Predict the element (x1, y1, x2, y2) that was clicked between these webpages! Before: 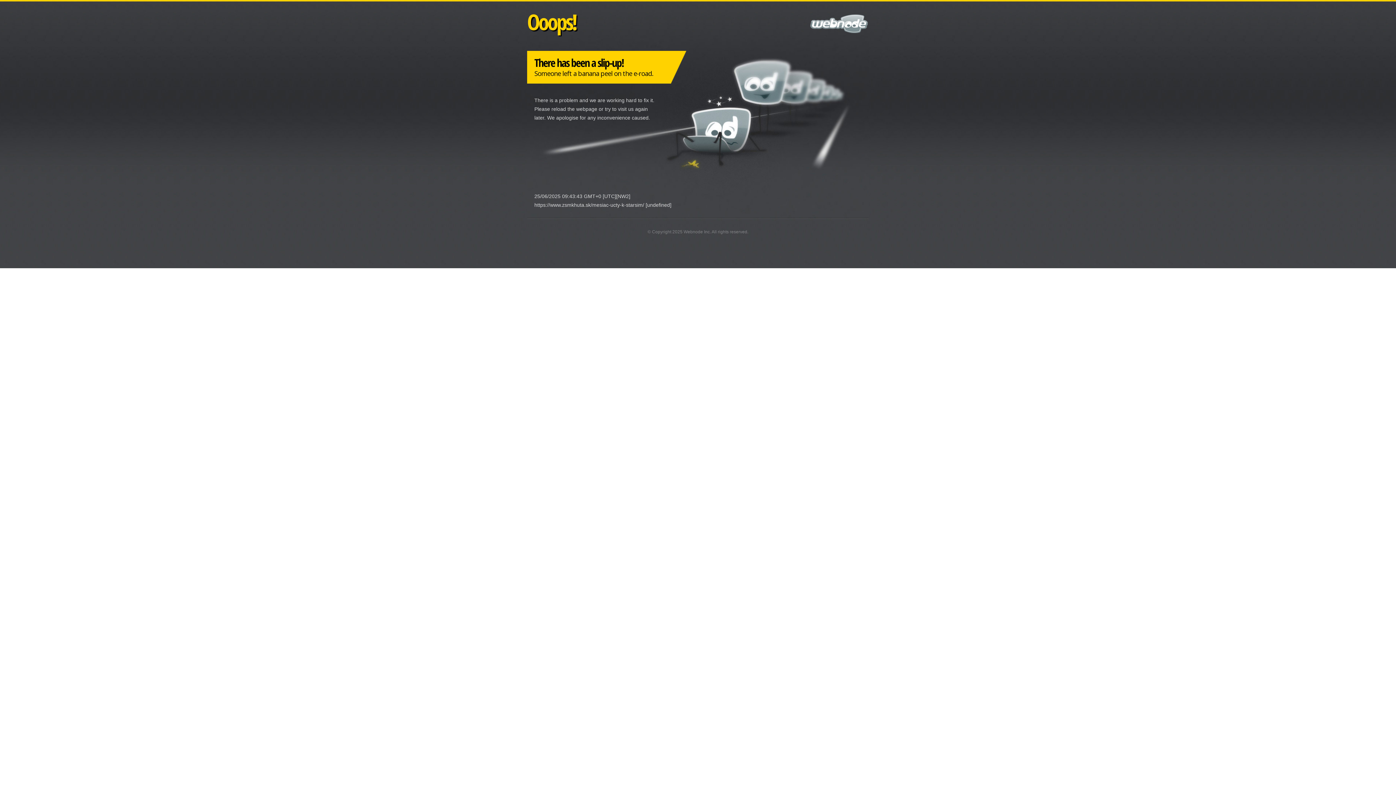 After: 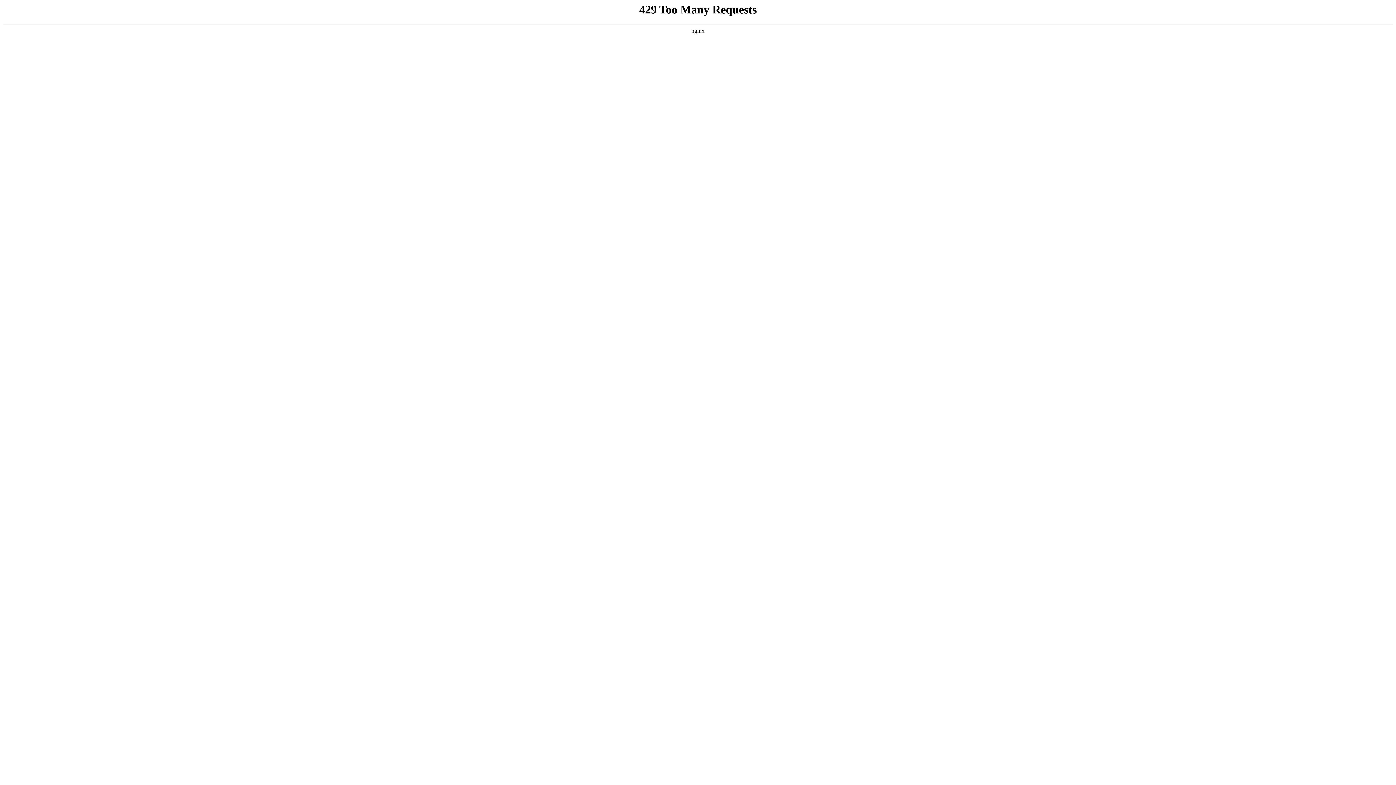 Action: label: Webnode Inc bbox: (683, 229, 710, 234)